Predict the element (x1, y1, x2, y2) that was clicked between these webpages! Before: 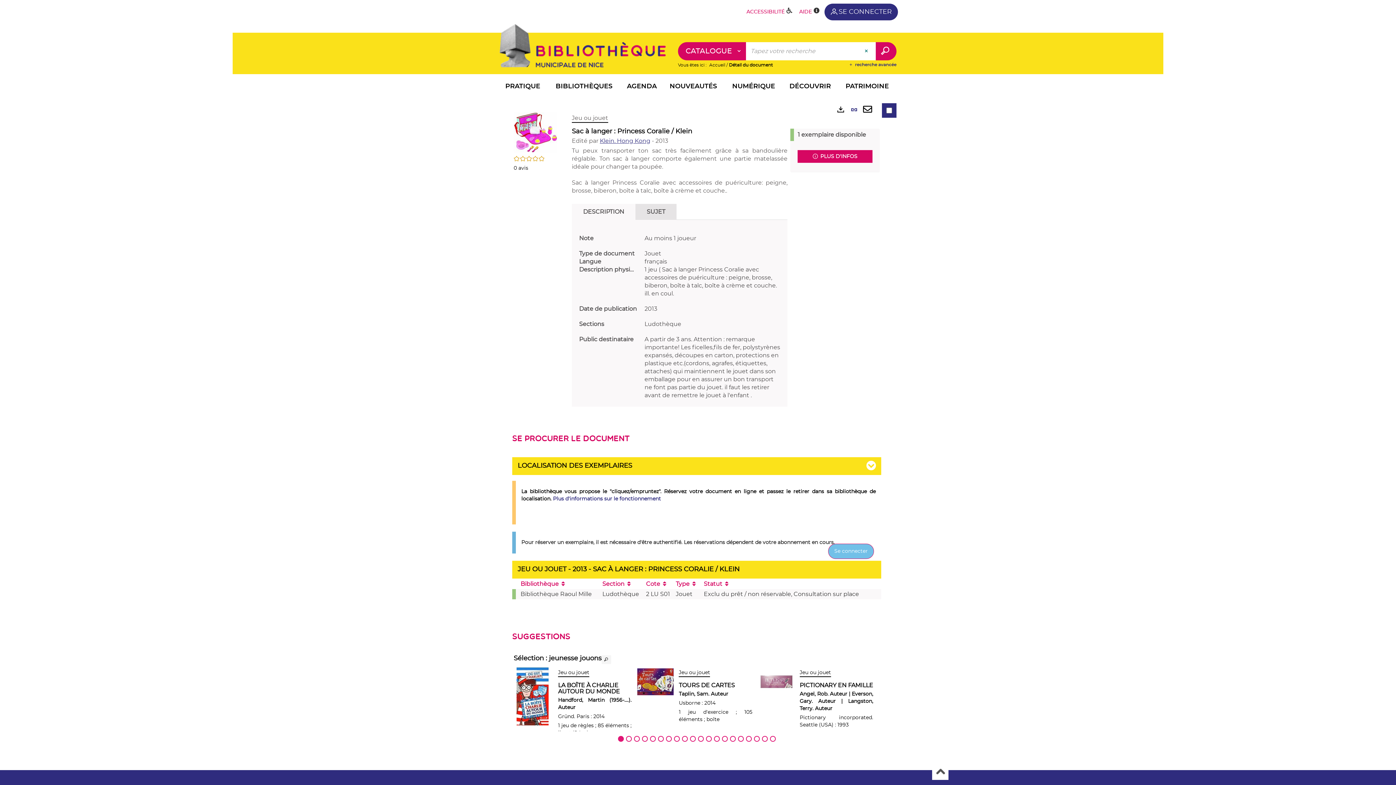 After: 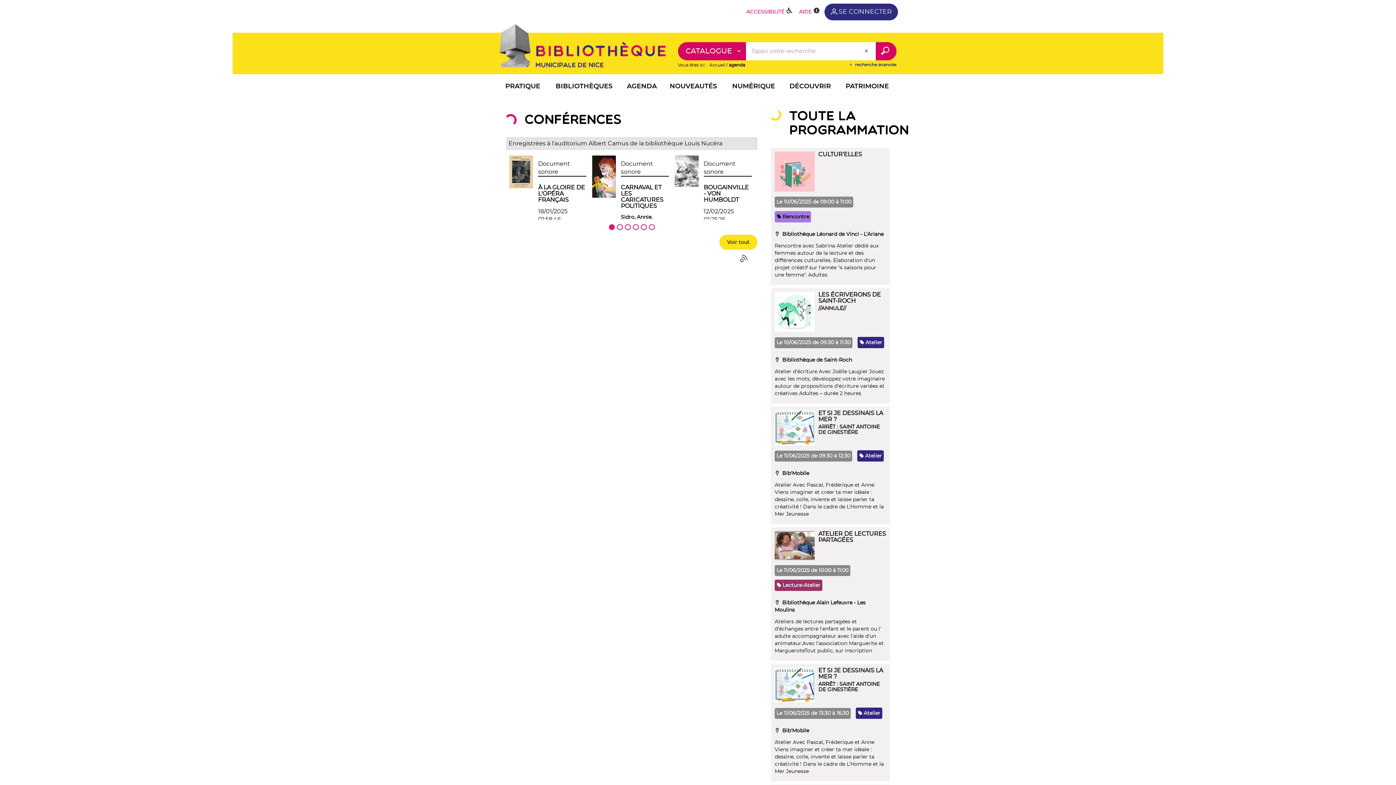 Action: label: AGENDA bbox: (622, 78, 661, 96)